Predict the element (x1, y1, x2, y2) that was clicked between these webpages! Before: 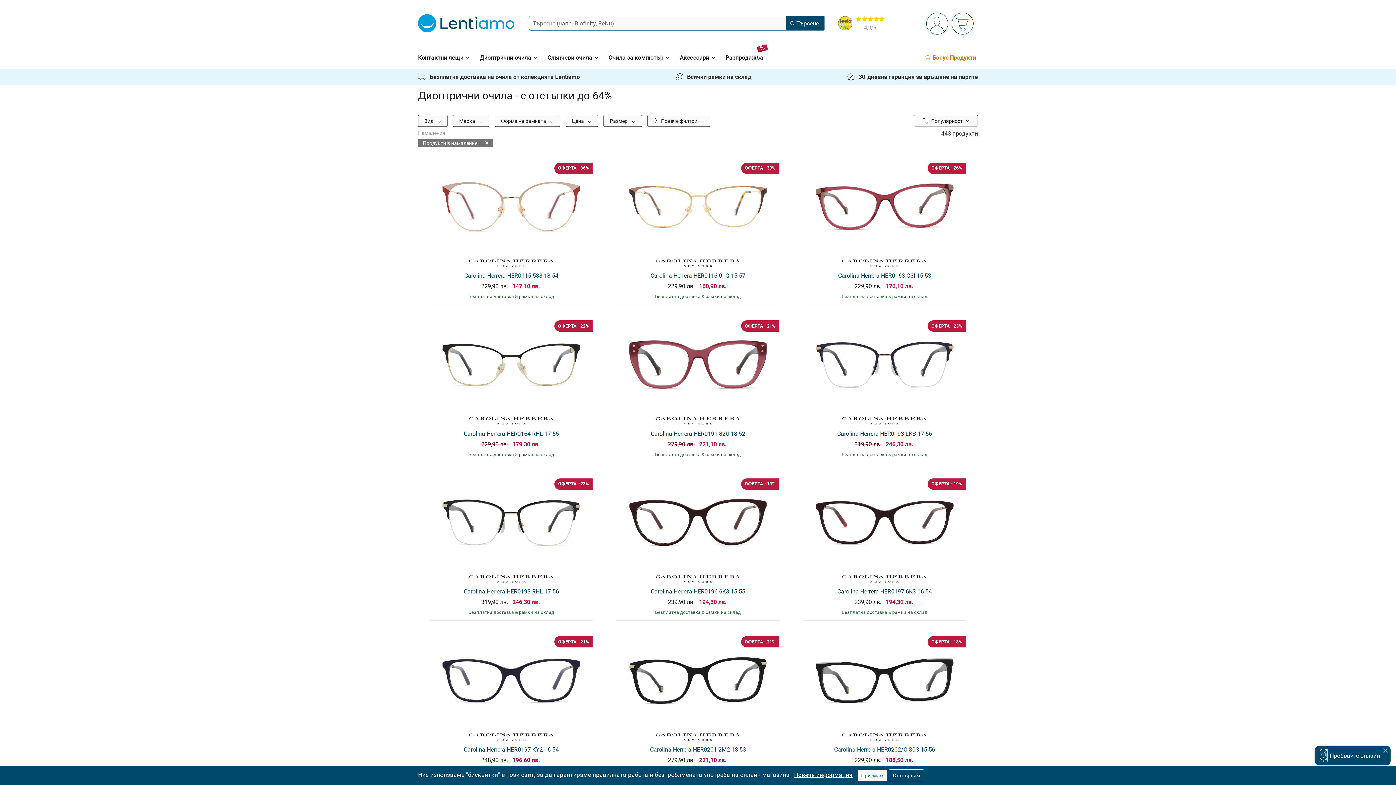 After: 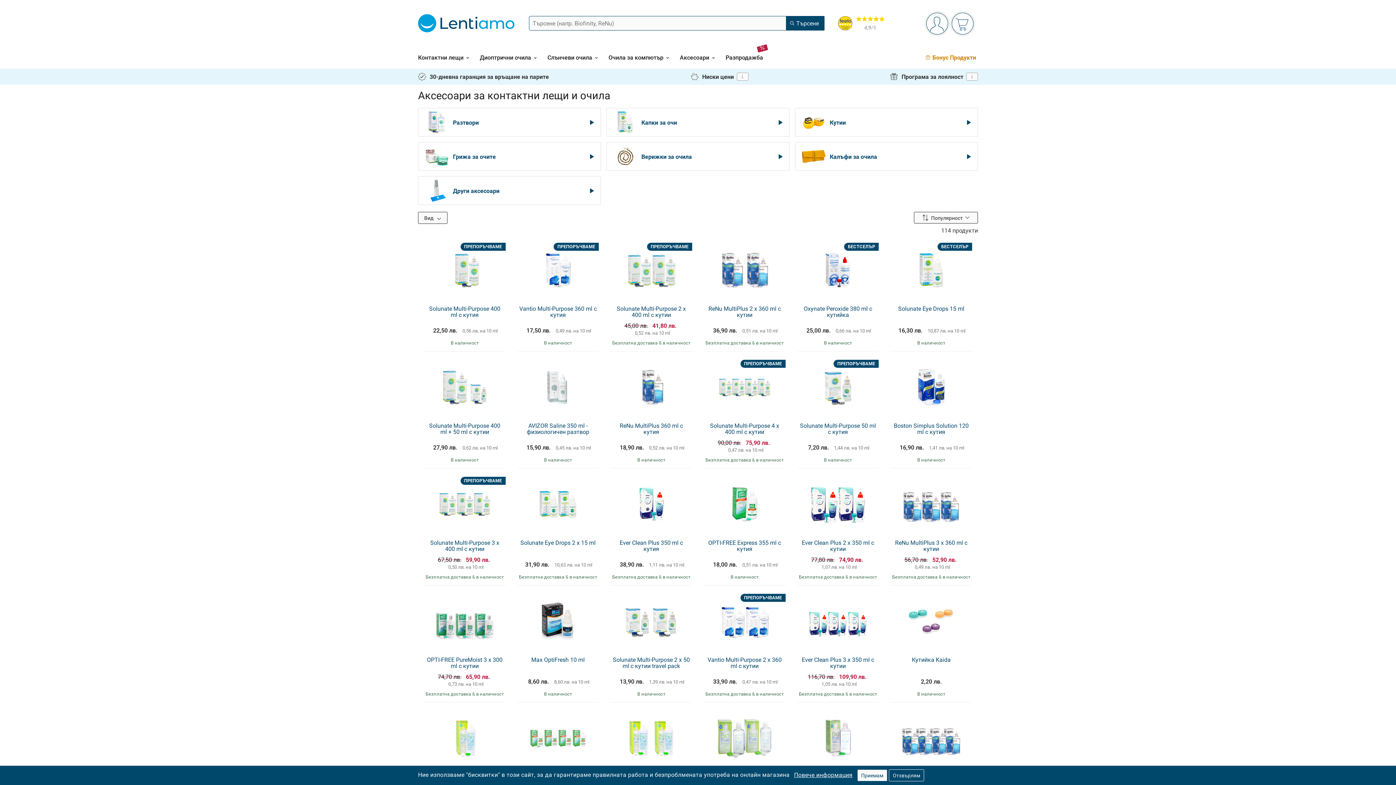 Action: label: Аксесоари bbox: (680, 46, 714, 68)